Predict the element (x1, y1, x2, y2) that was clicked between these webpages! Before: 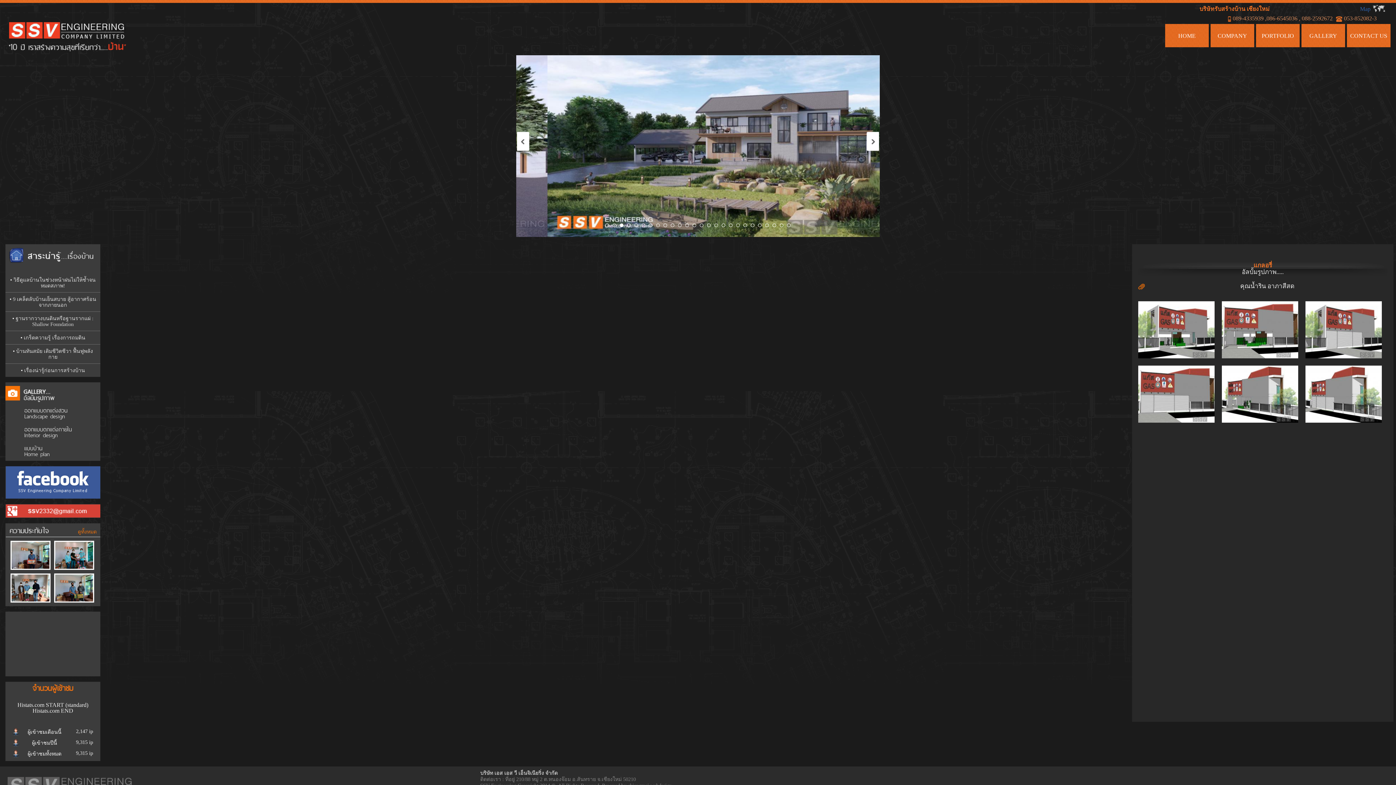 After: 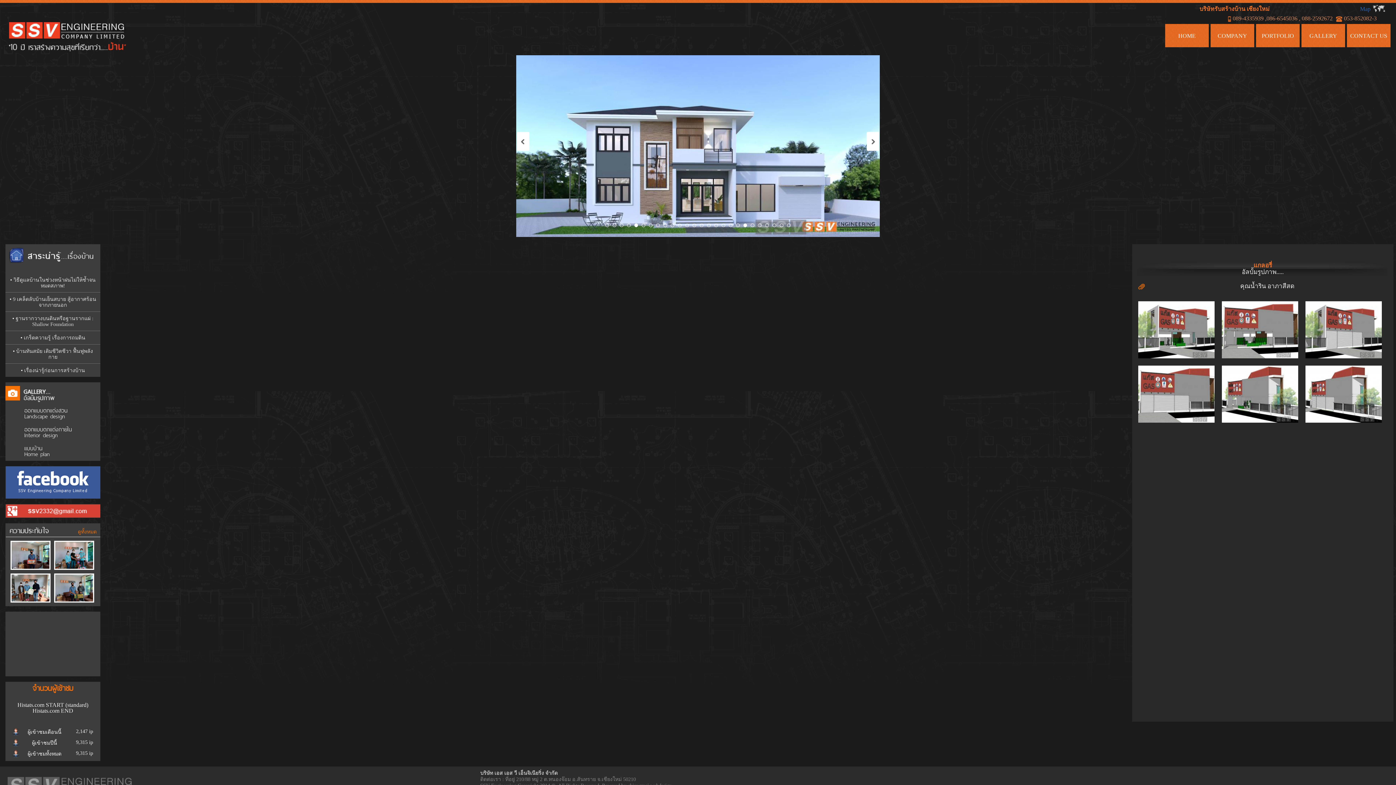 Action: label: 20 bbox: (743, 223, 747, 227)